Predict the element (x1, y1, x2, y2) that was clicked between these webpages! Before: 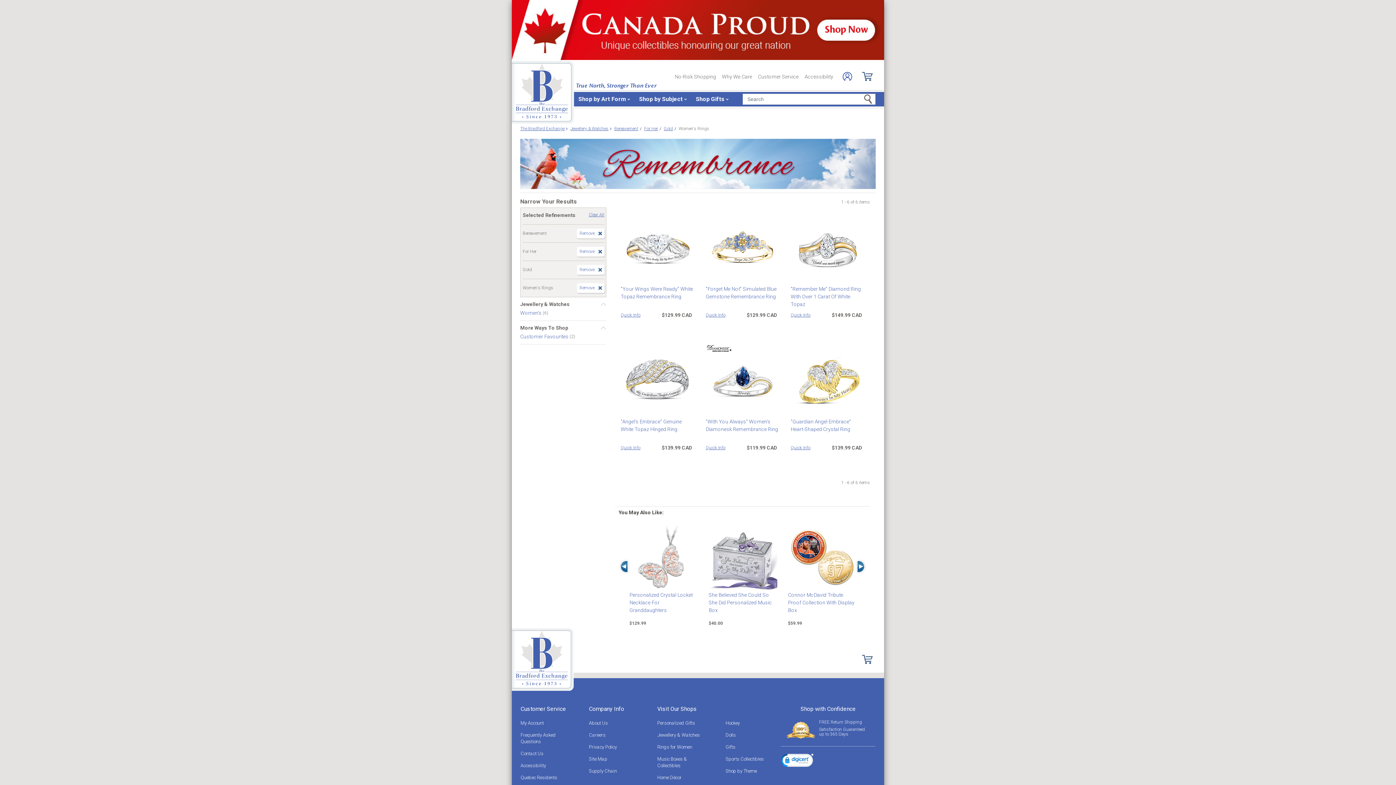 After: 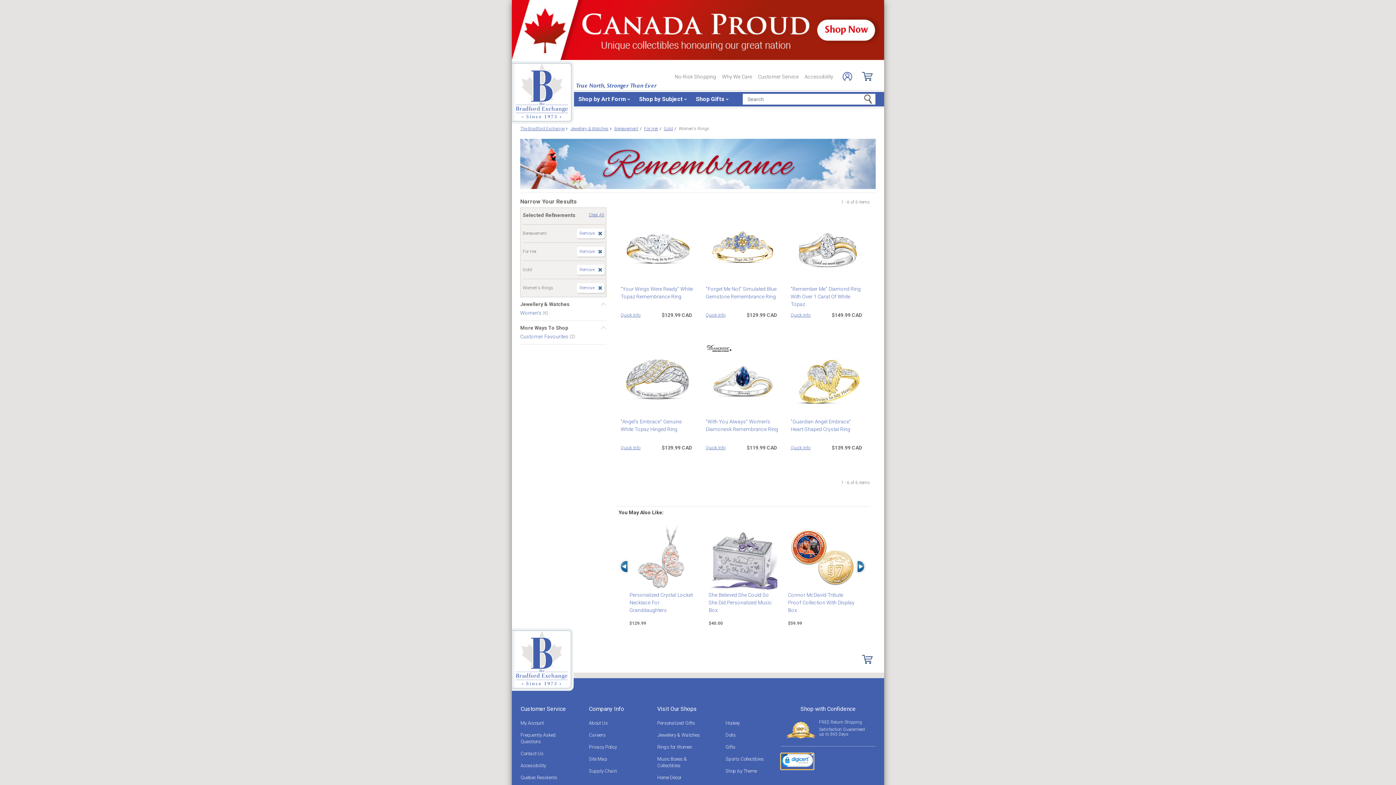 Action: bbox: (781, 753, 813, 769)